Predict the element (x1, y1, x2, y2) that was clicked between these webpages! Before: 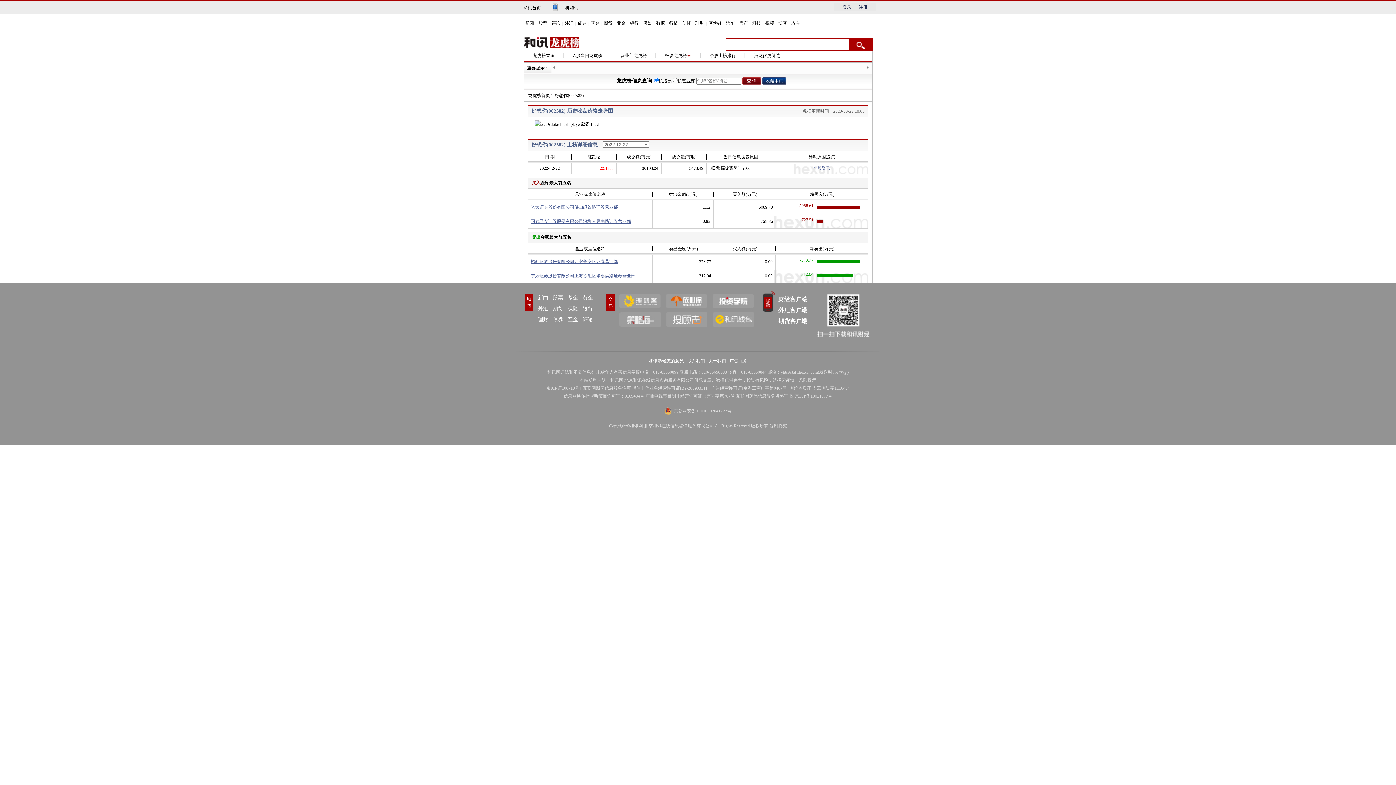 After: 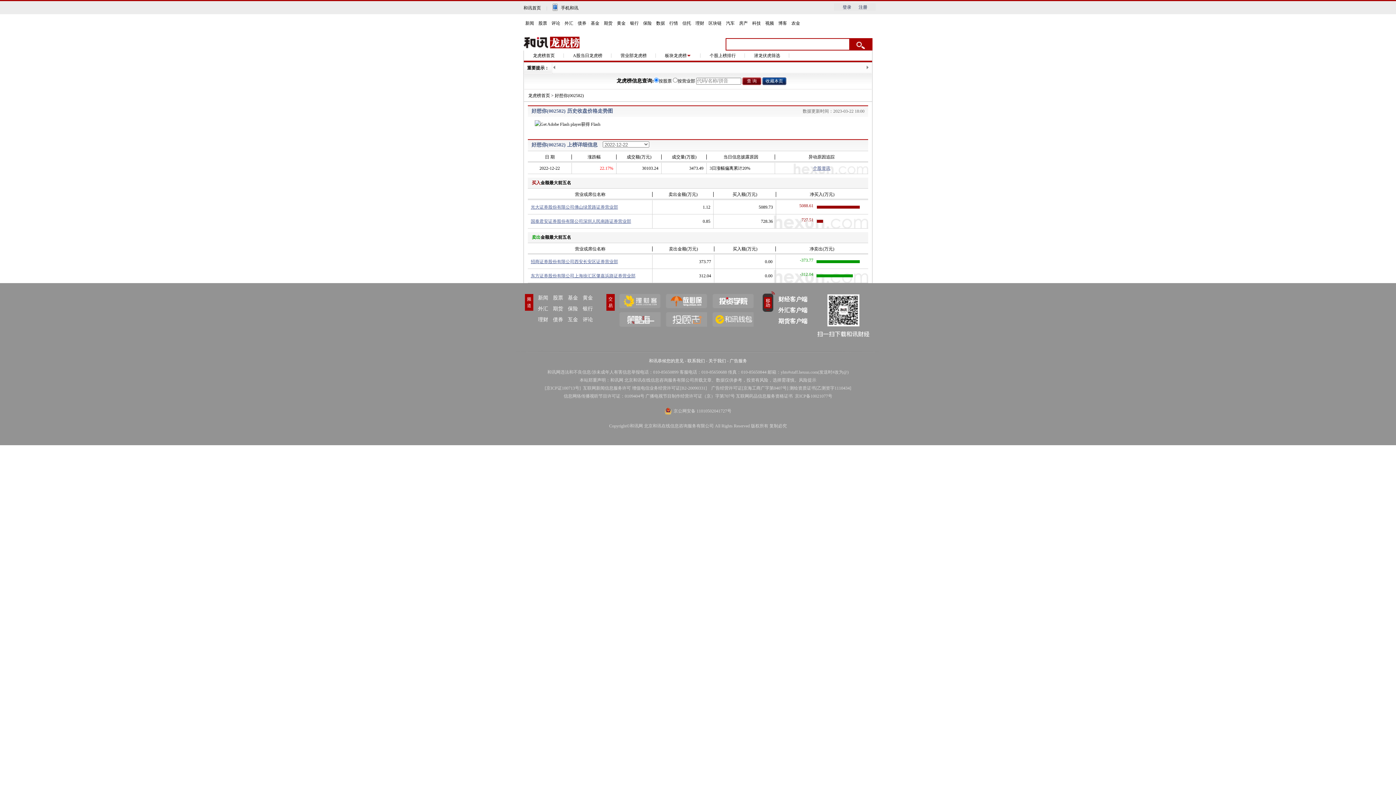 Action: bbox: (666, 294, 707, 308)